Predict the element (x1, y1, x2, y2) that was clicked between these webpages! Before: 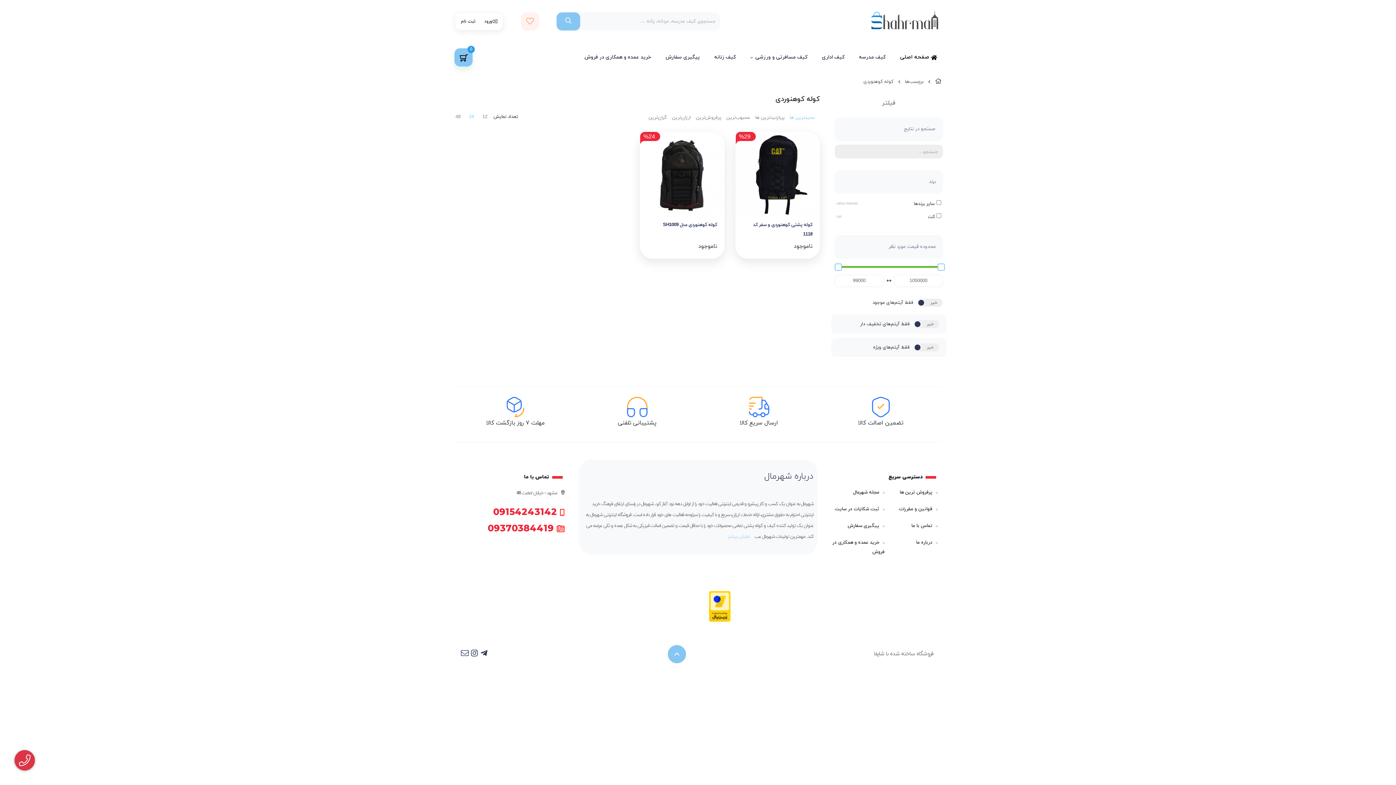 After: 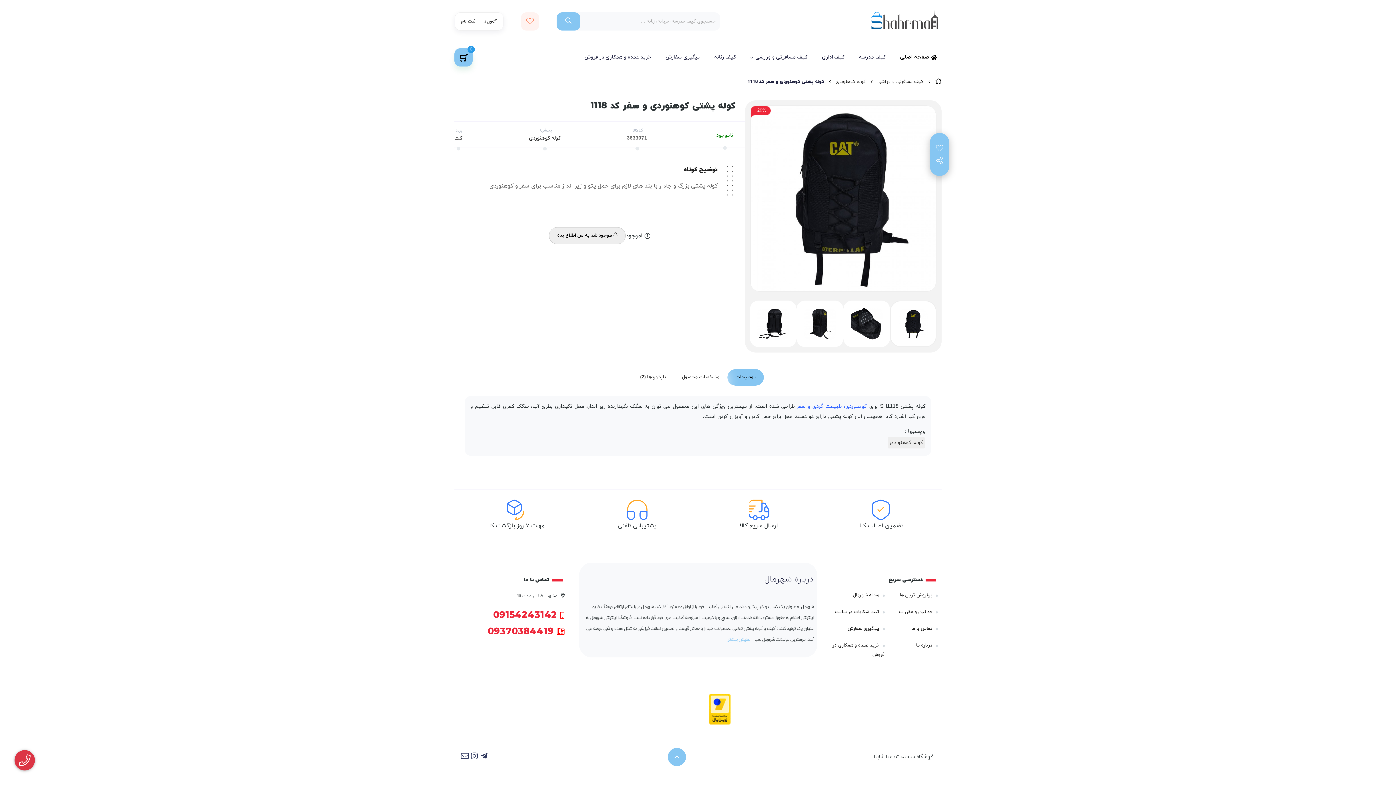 Action: label: کوله پشتی کوهنوردی و سفر کد 1118 bbox: (742, 220, 812, 237)